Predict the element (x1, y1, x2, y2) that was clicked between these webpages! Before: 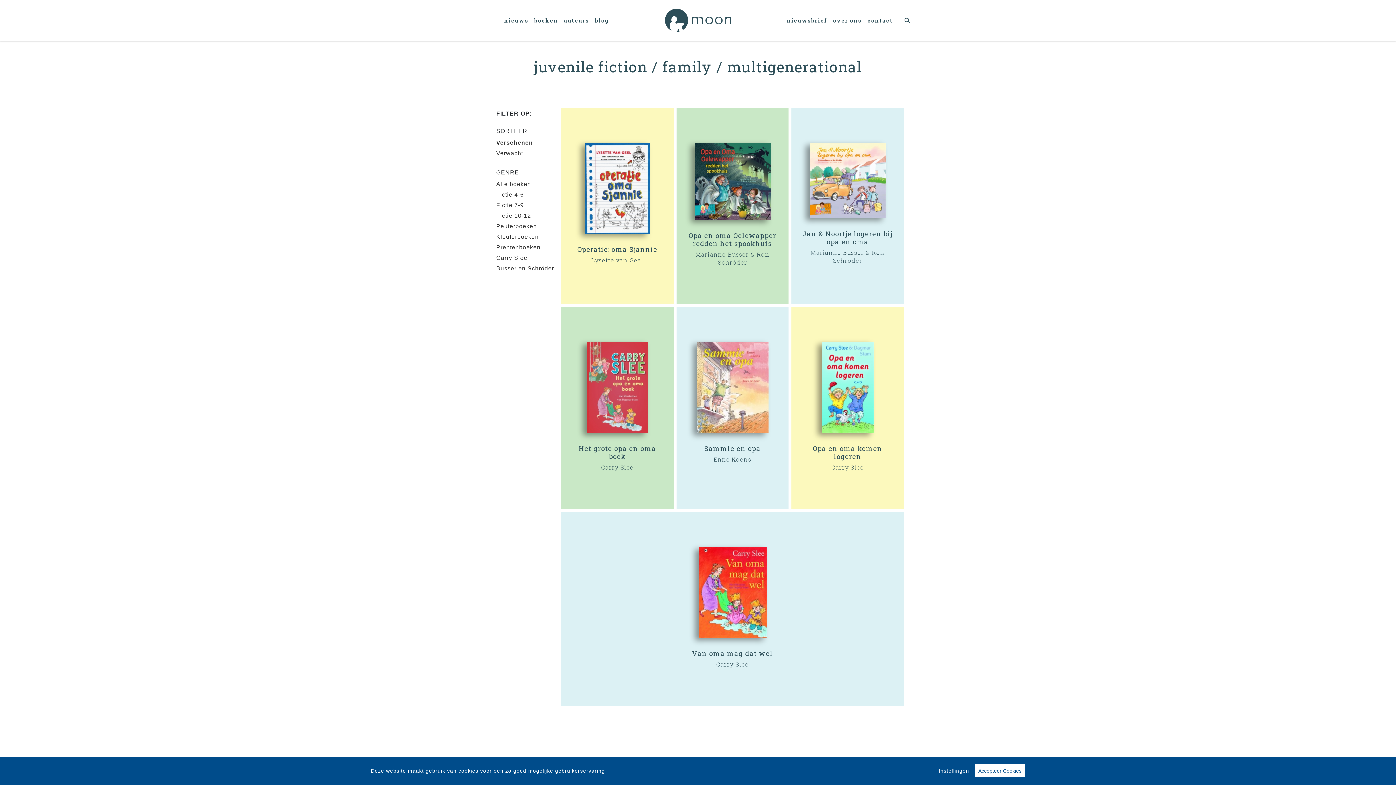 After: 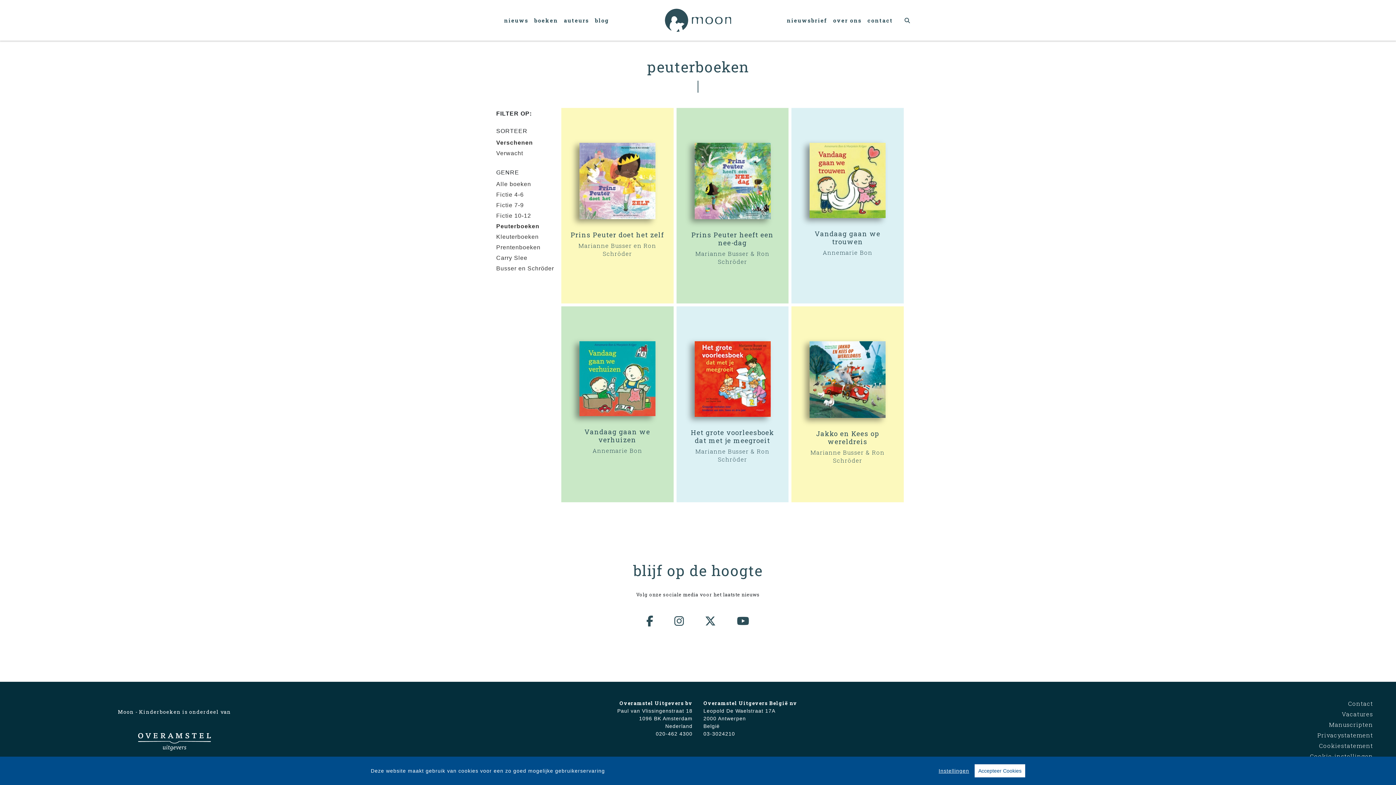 Action: bbox: (496, 223, 537, 229) label: Peuterboeken